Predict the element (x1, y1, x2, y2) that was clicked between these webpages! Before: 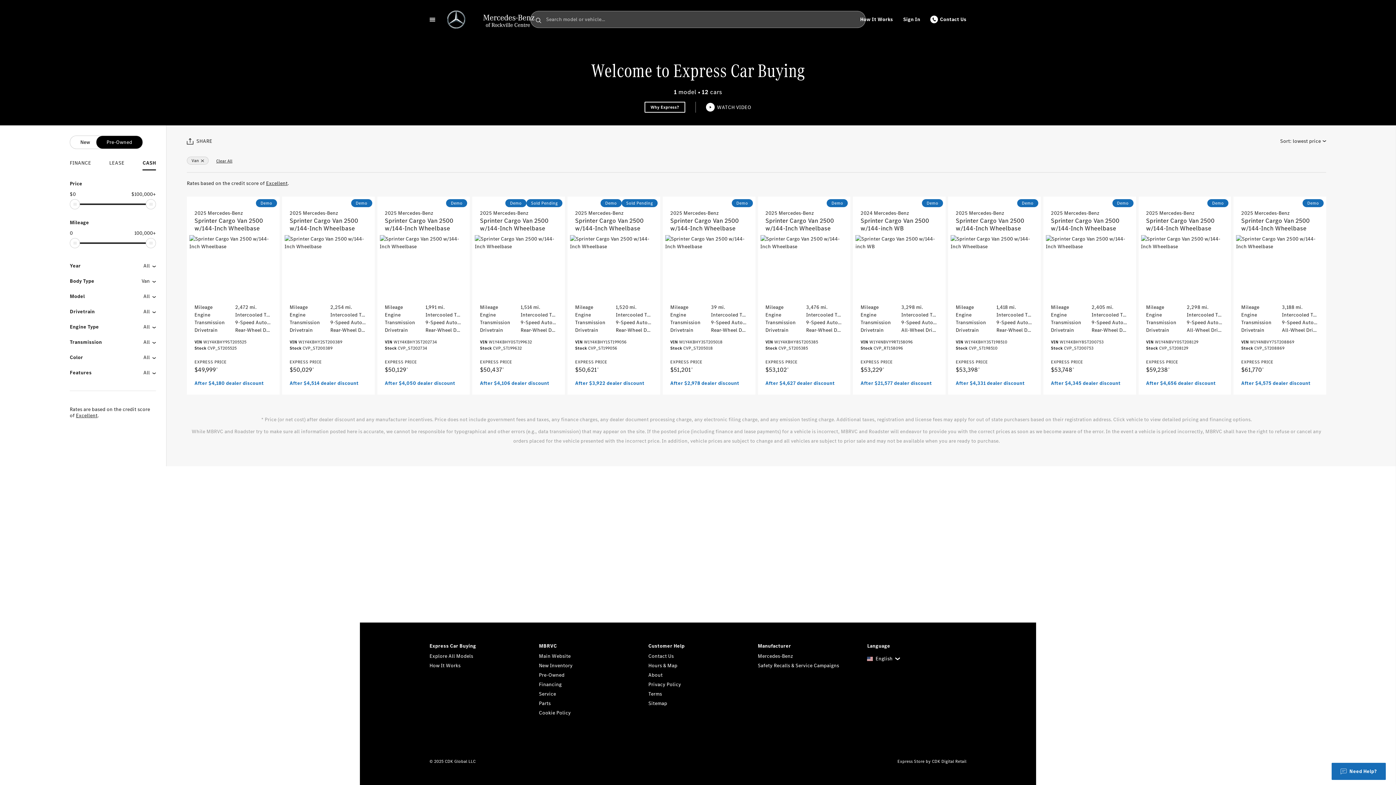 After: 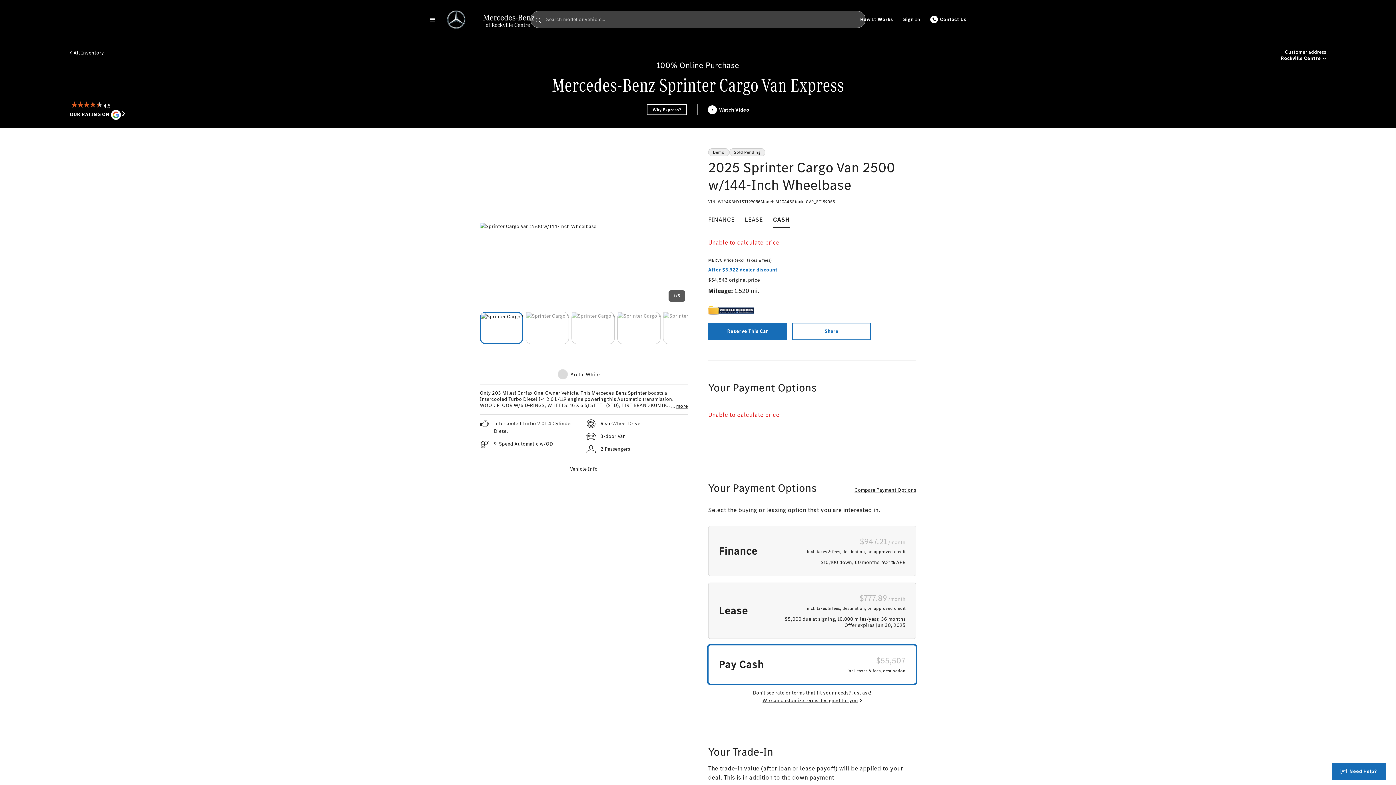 Action: bbox: (567, 196, 660, 394) label: Demo
Sold Pending
2025 Mercedes-Benz
Sprinter Cargo Van 2500 w/144-Inch Wheelbase
Mileage	1,520 mi.
Engine	Intercooled Turbo 2.0L 4 Cylinder Diesel
Transmission	9-Speed Automatic w/OD
Drivetrain	Rear-Wheel Drive
VIN W1Y4KBHY1ST199056
Stock CVP_ST199056
EXPRESS PRICE
$50,621
After $3,922 dealer discount